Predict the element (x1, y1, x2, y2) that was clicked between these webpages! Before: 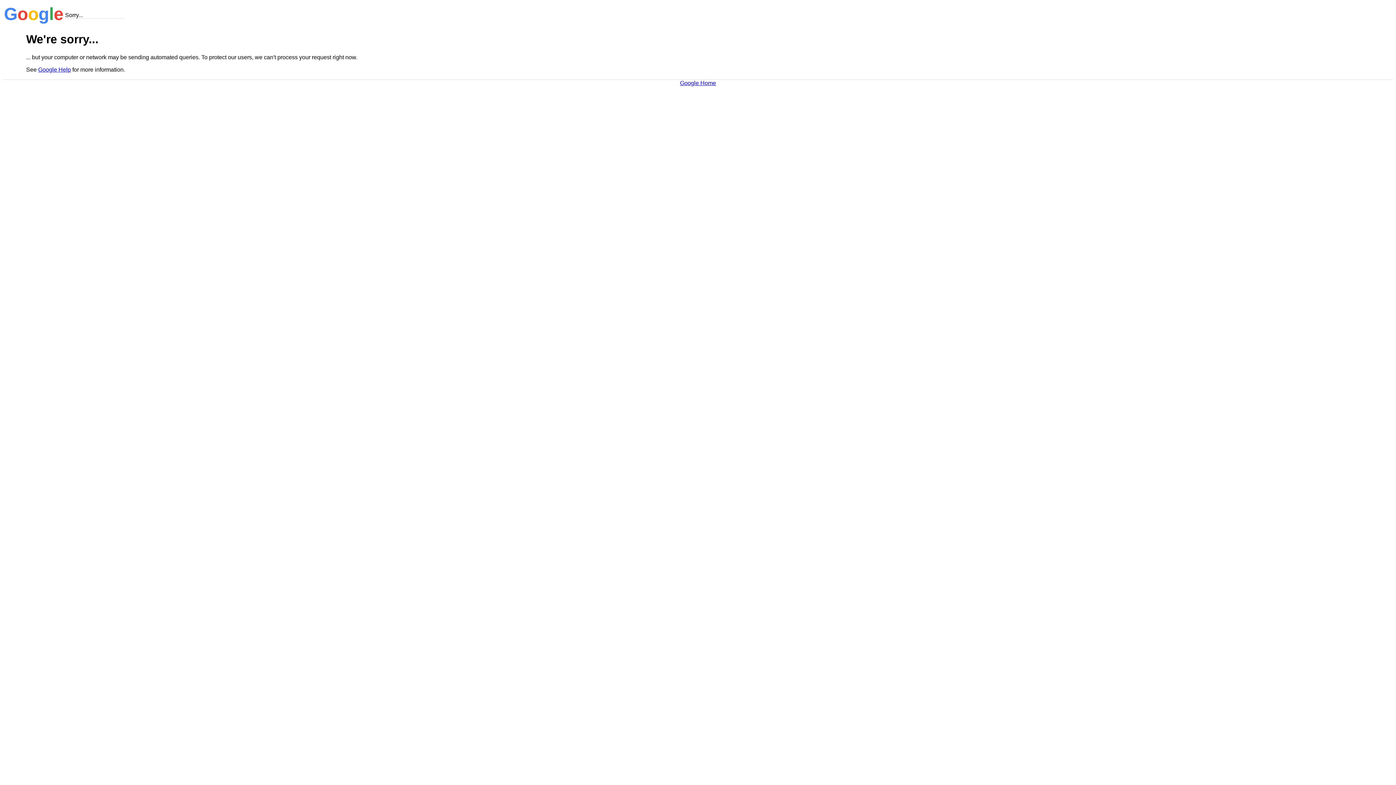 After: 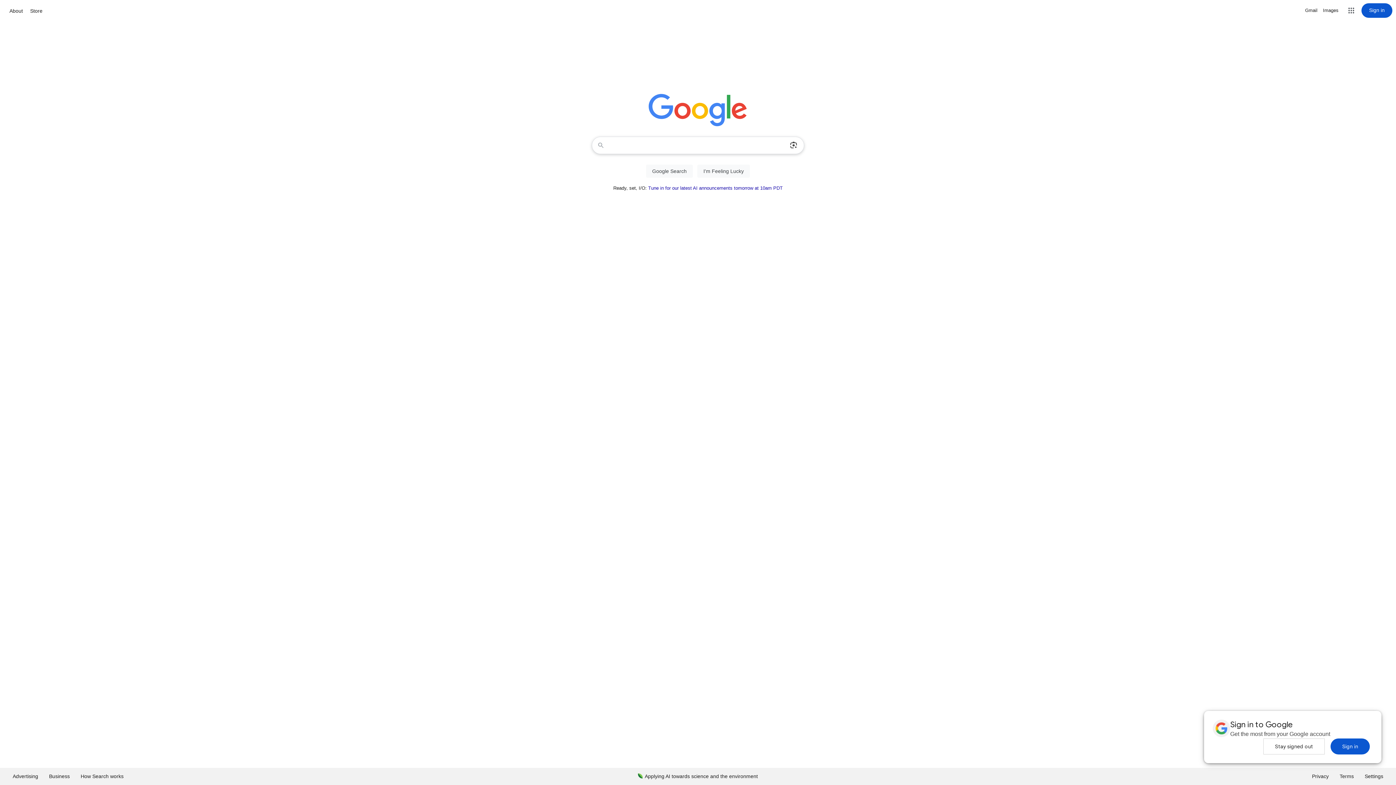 Action: bbox: (680, 79, 716, 86) label: Google Home